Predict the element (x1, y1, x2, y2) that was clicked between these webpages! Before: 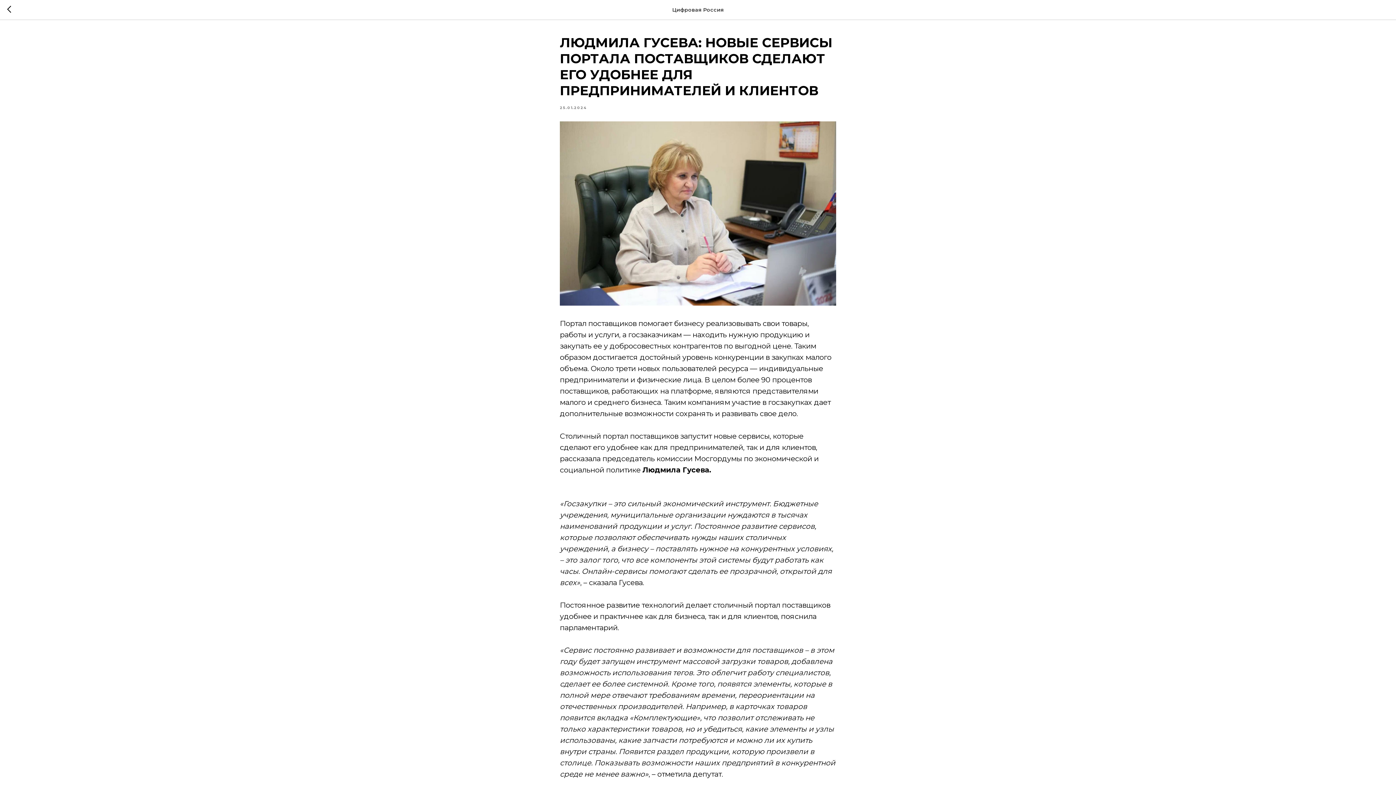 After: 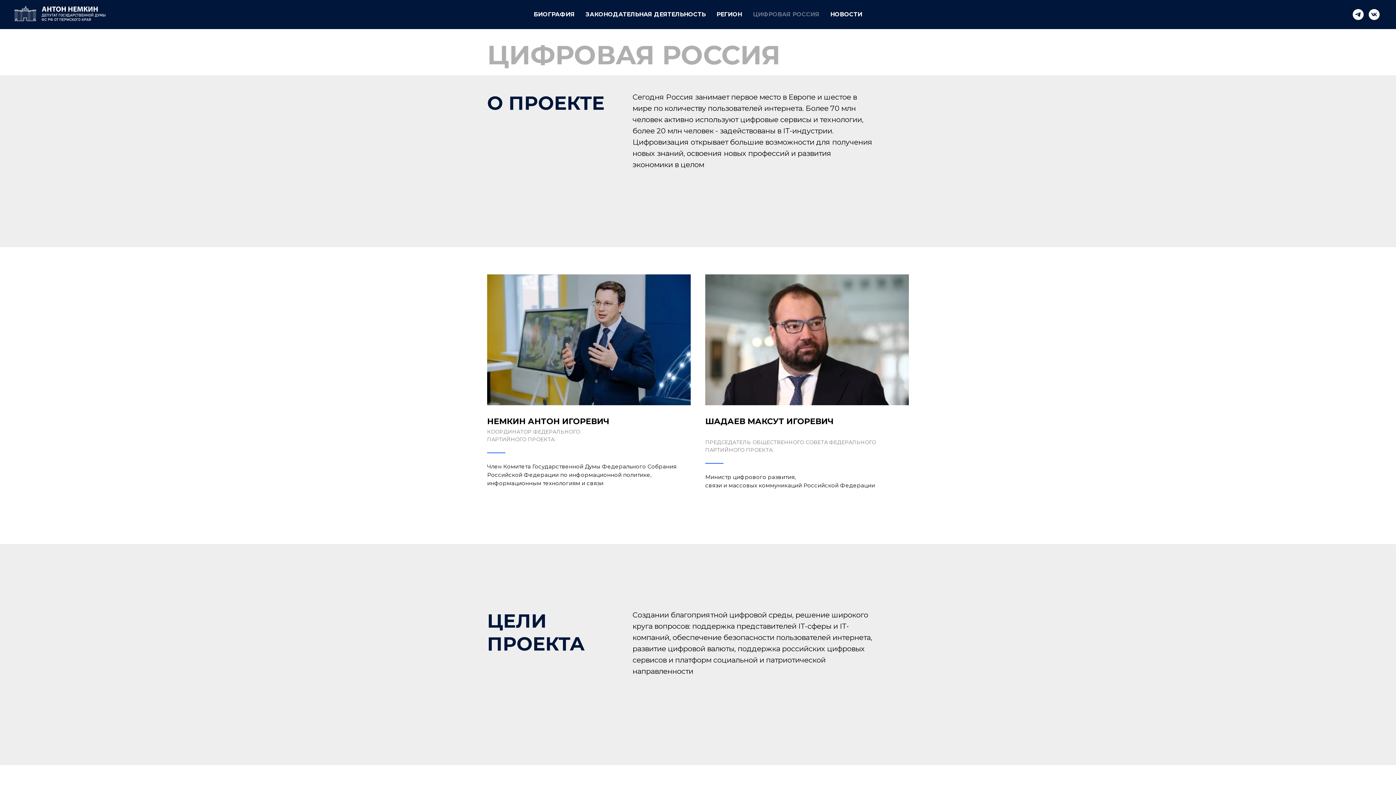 Action: bbox: (7, 5, 15, 14)